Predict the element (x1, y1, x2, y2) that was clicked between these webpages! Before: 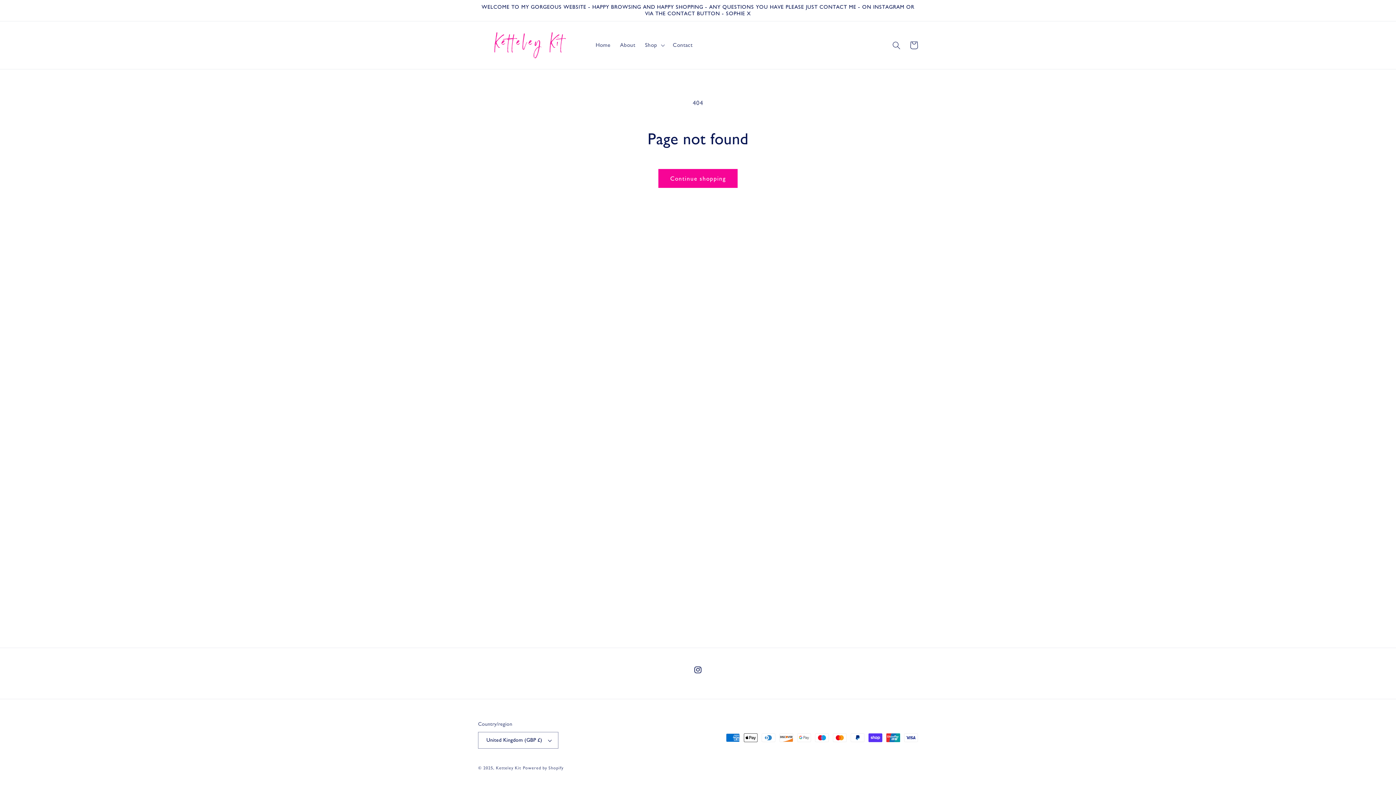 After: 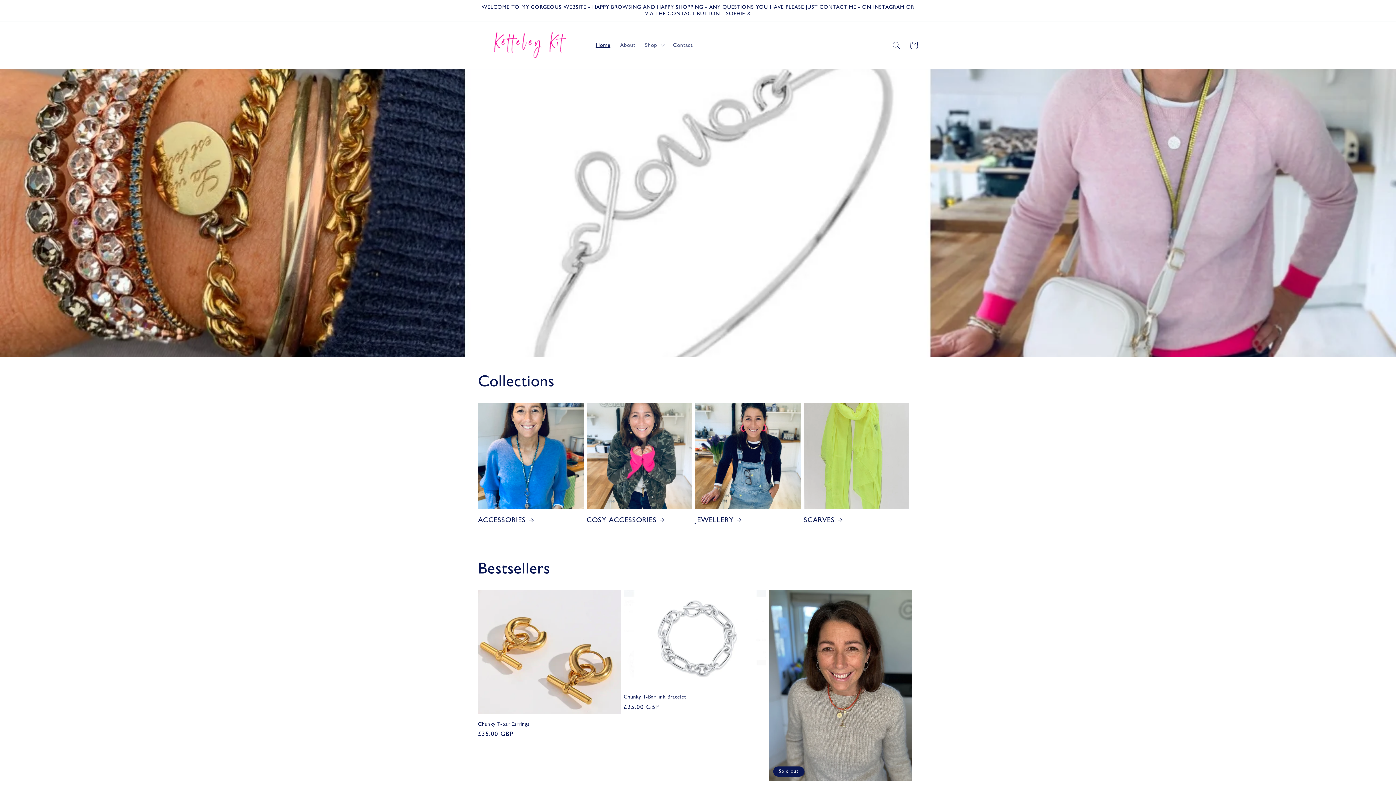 Action: bbox: (475, 28, 583, 61)